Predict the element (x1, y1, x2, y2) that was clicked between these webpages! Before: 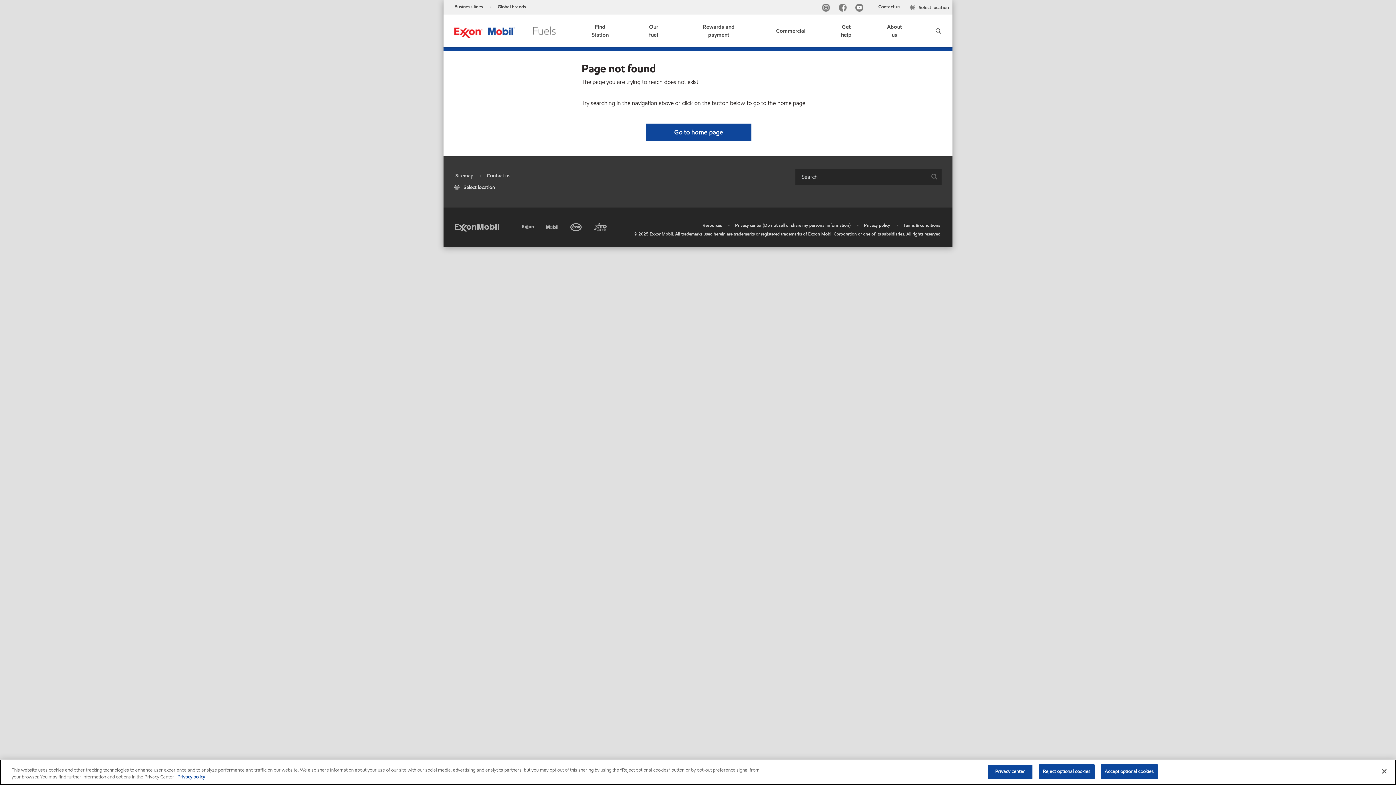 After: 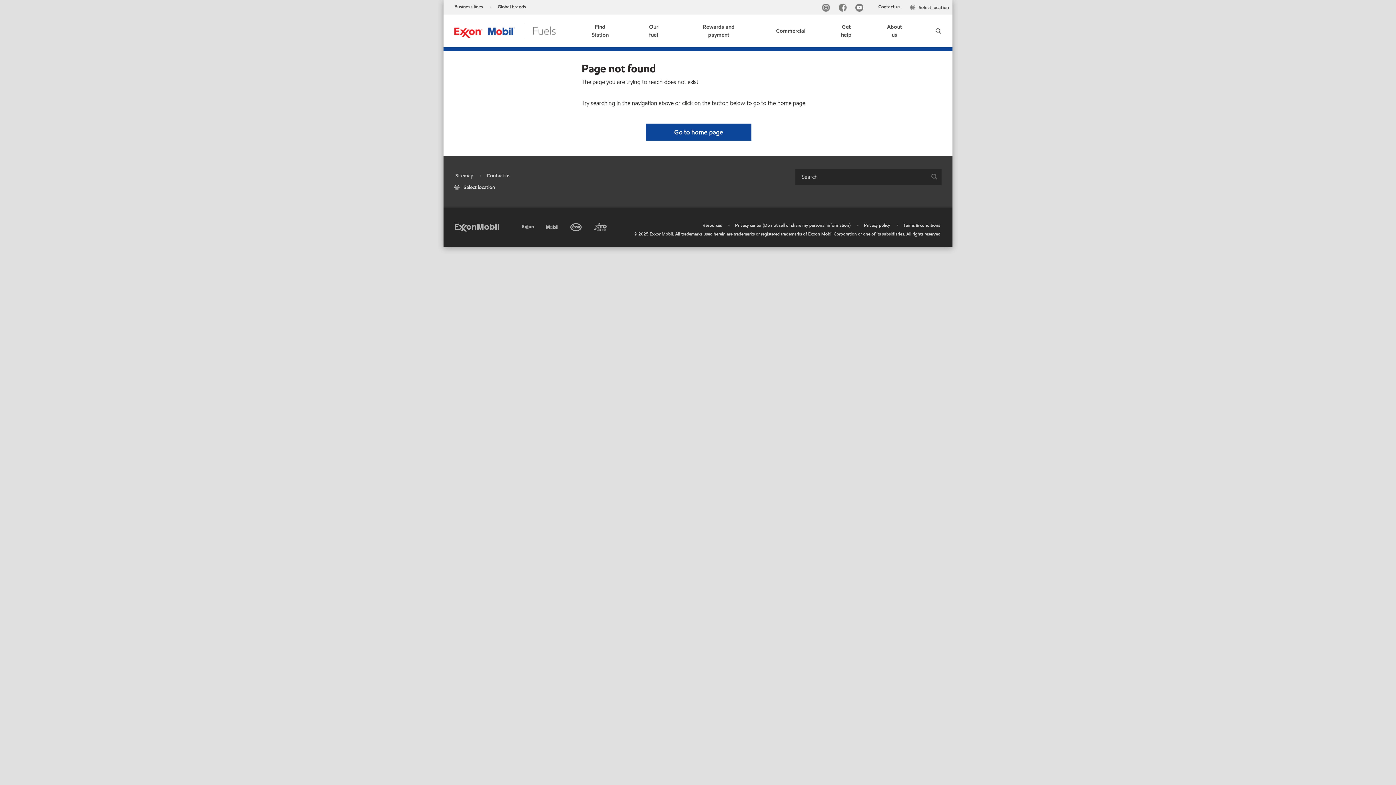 Action: label: Reject optional cookies bbox: (1039, 764, 1094, 779)